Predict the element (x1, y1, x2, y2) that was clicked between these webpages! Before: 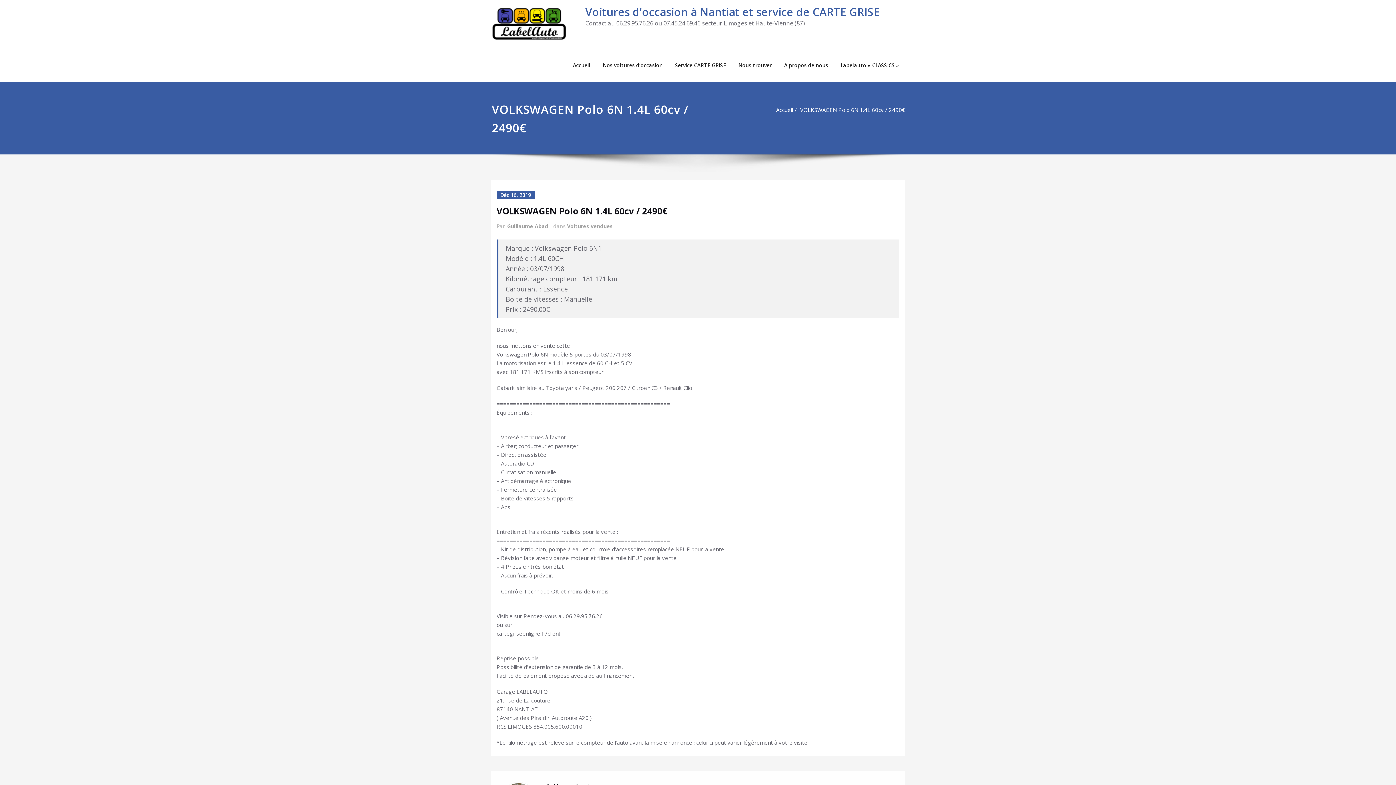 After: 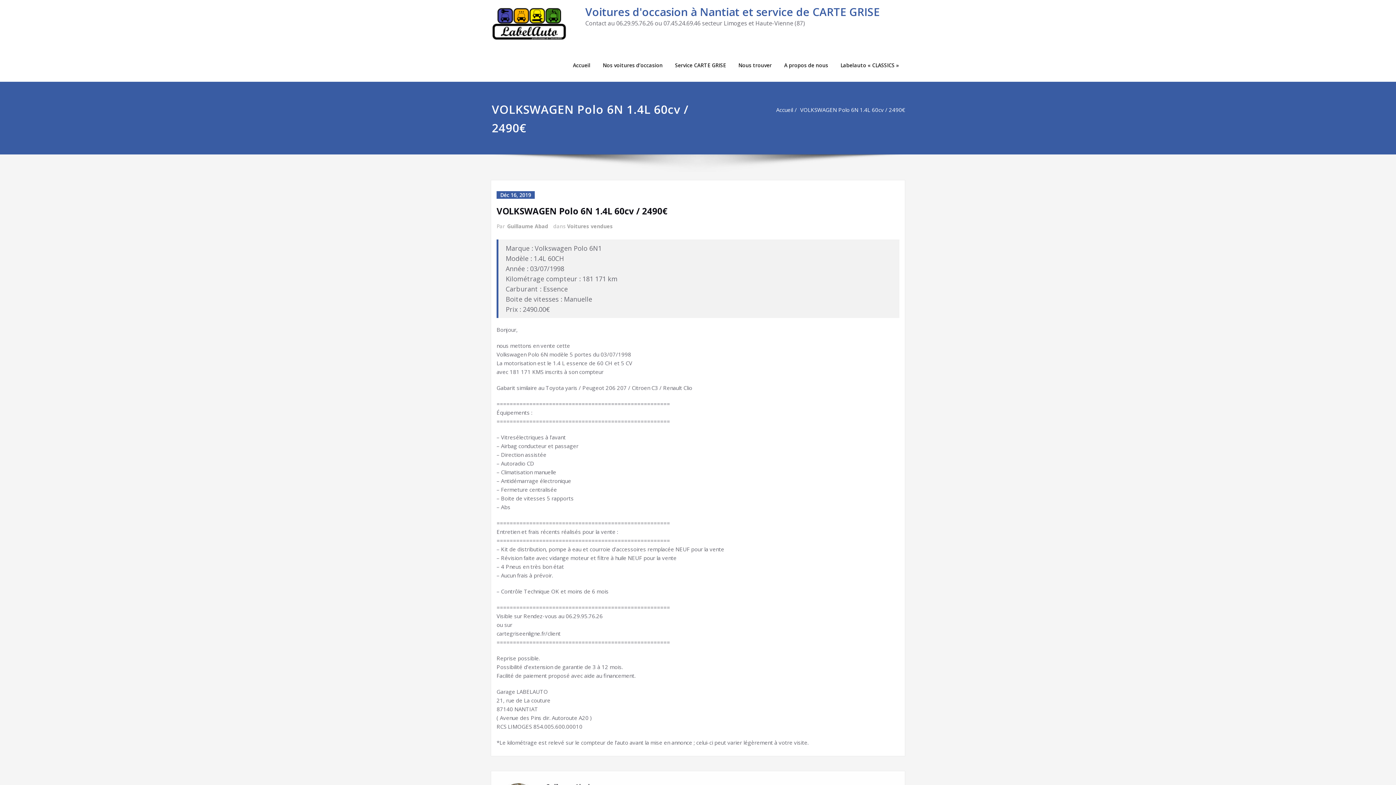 Action: bbox: (800, 106, 905, 113) label: VOLKSWAGEN Polo 6N 1.4L 60cv / 2490€